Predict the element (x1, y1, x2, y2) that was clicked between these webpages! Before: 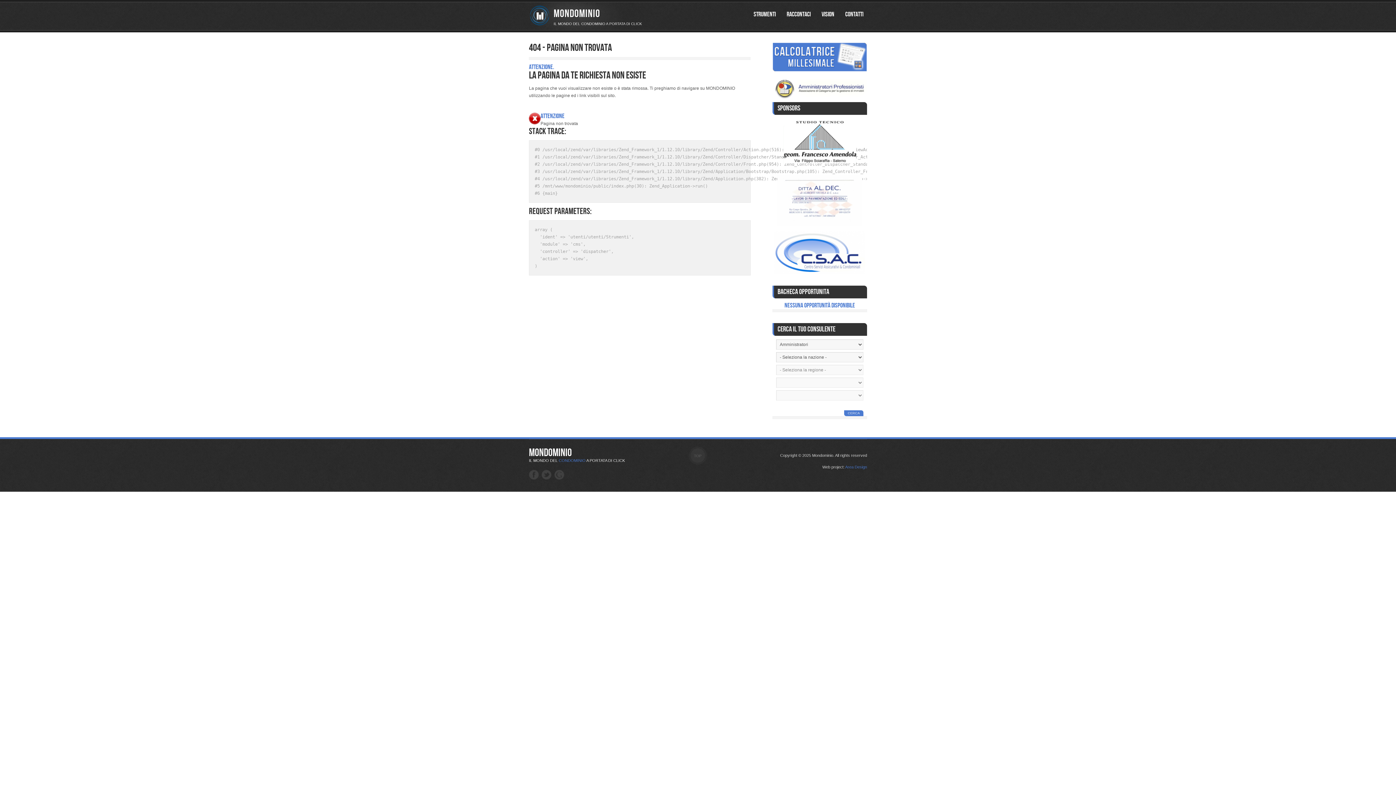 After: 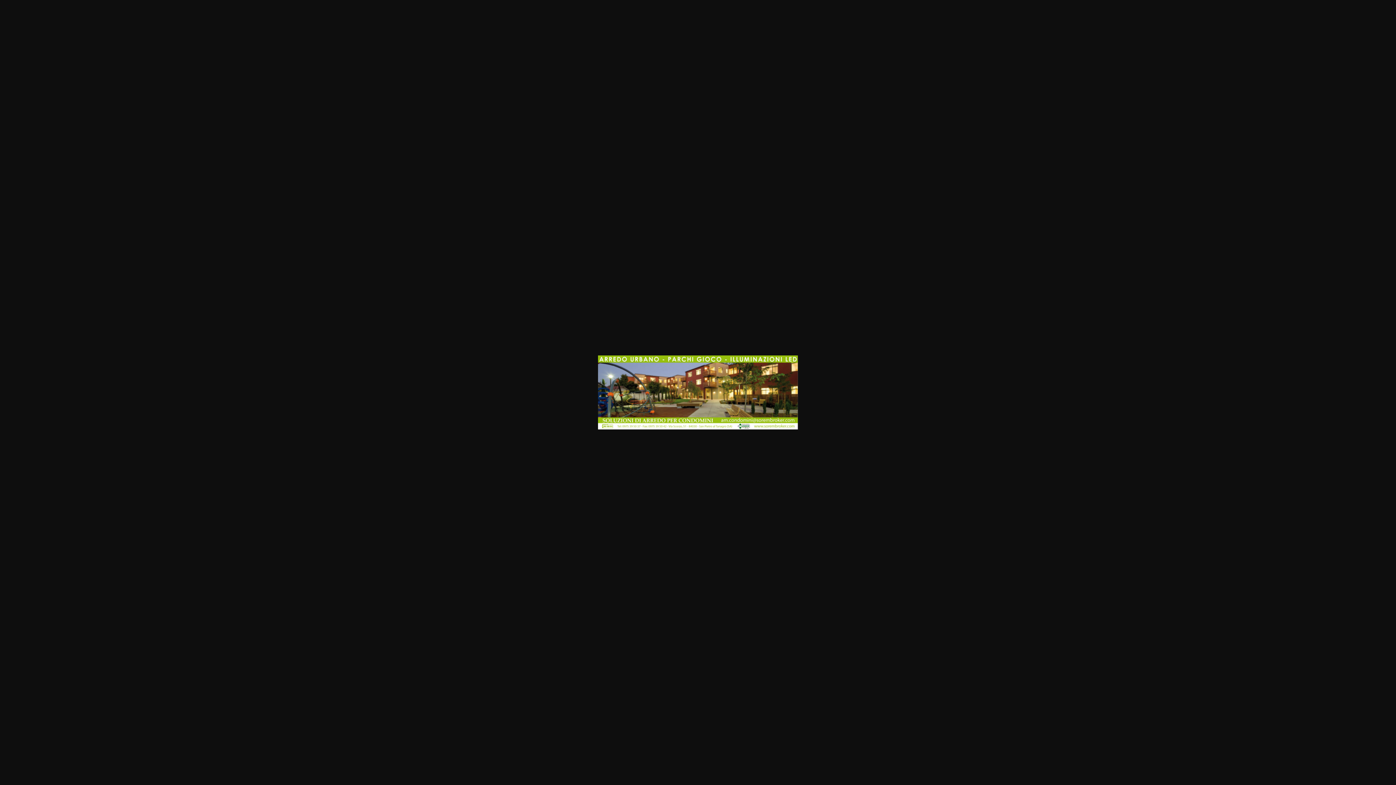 Action: bbox: (773, 230, 866, 257)